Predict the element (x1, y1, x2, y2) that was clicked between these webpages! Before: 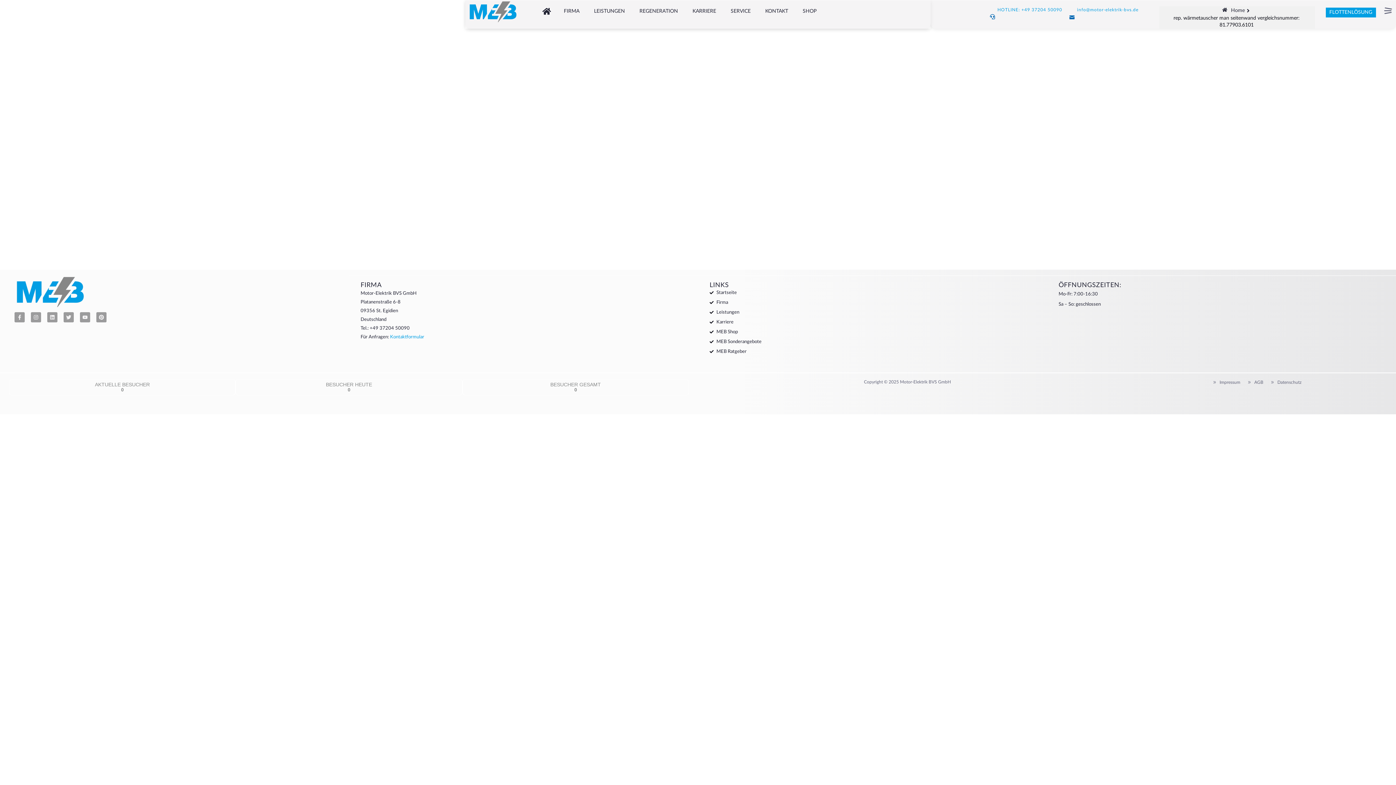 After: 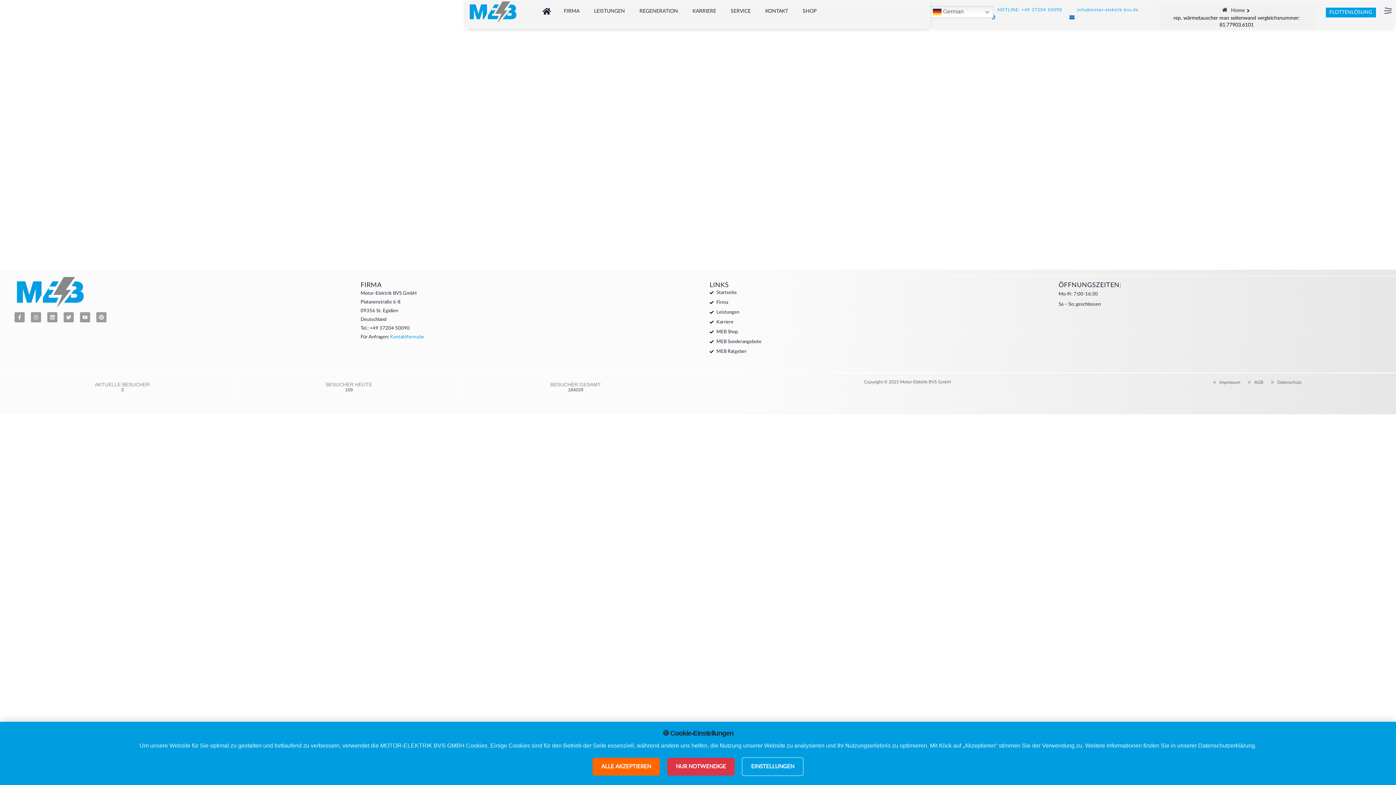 Action: label: HOTLINE: +49 37204 50090 bbox: (997, 7, 1062, 12)